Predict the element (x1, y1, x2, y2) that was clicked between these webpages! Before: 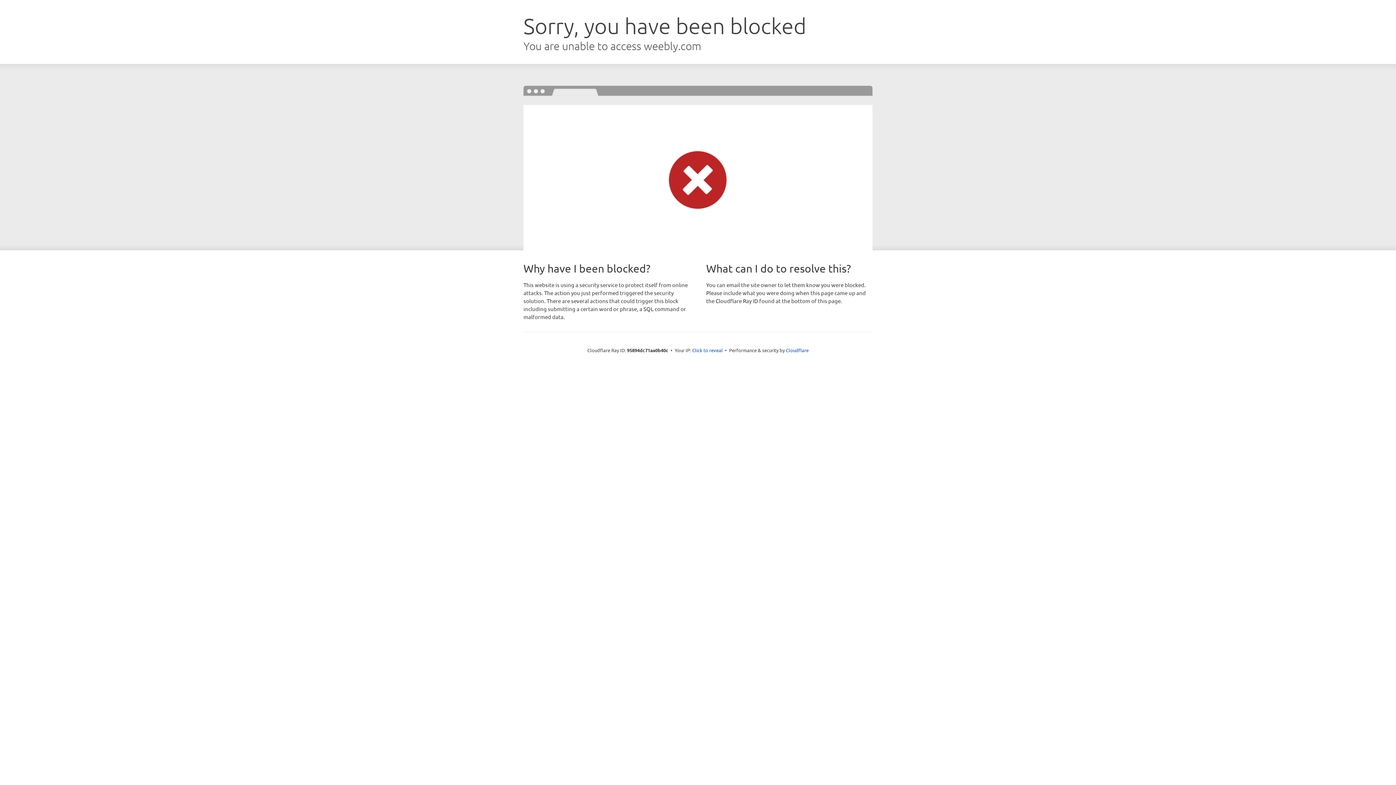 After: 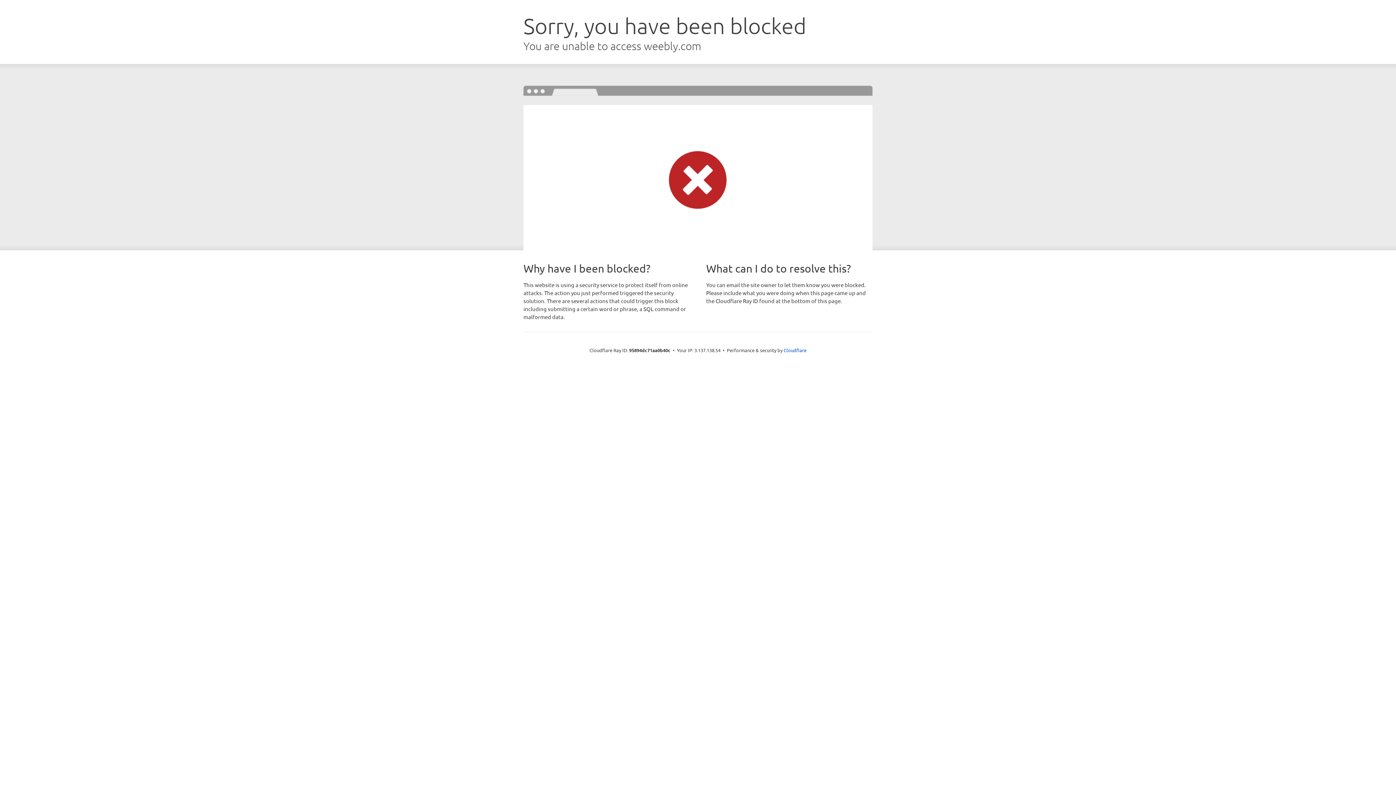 Action: label: Click to reveal bbox: (692, 346, 722, 353)